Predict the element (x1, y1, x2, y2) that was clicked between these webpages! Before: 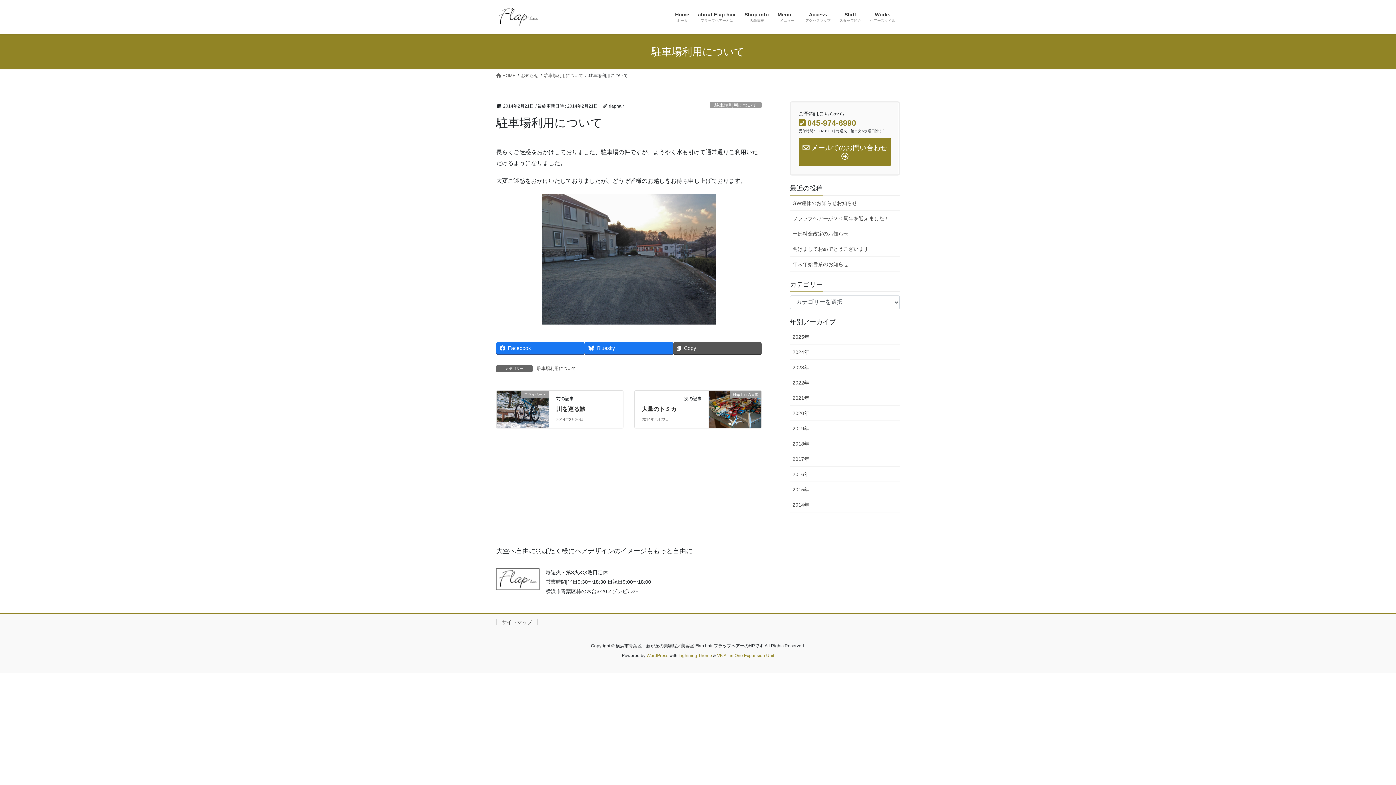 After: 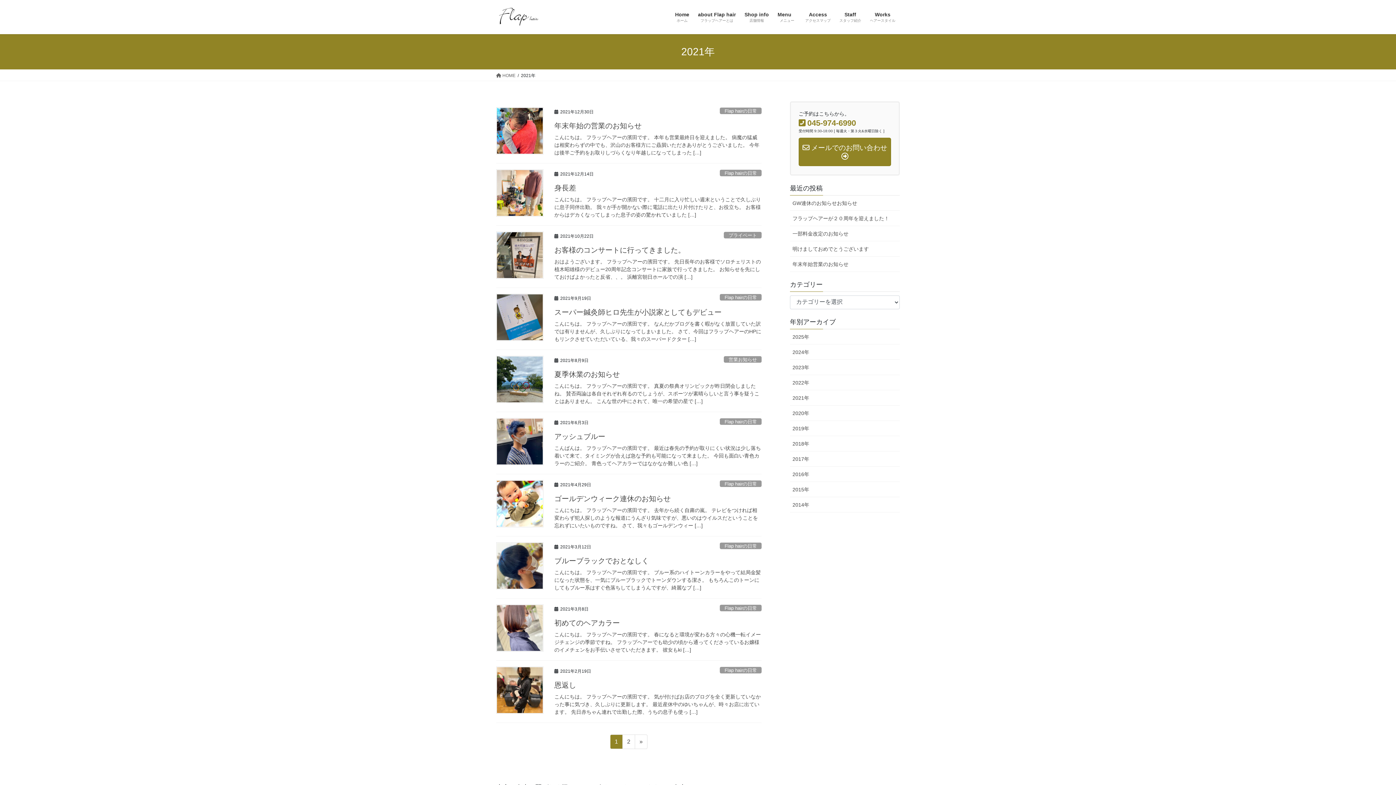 Action: bbox: (790, 390, 900, 405) label: 2021年